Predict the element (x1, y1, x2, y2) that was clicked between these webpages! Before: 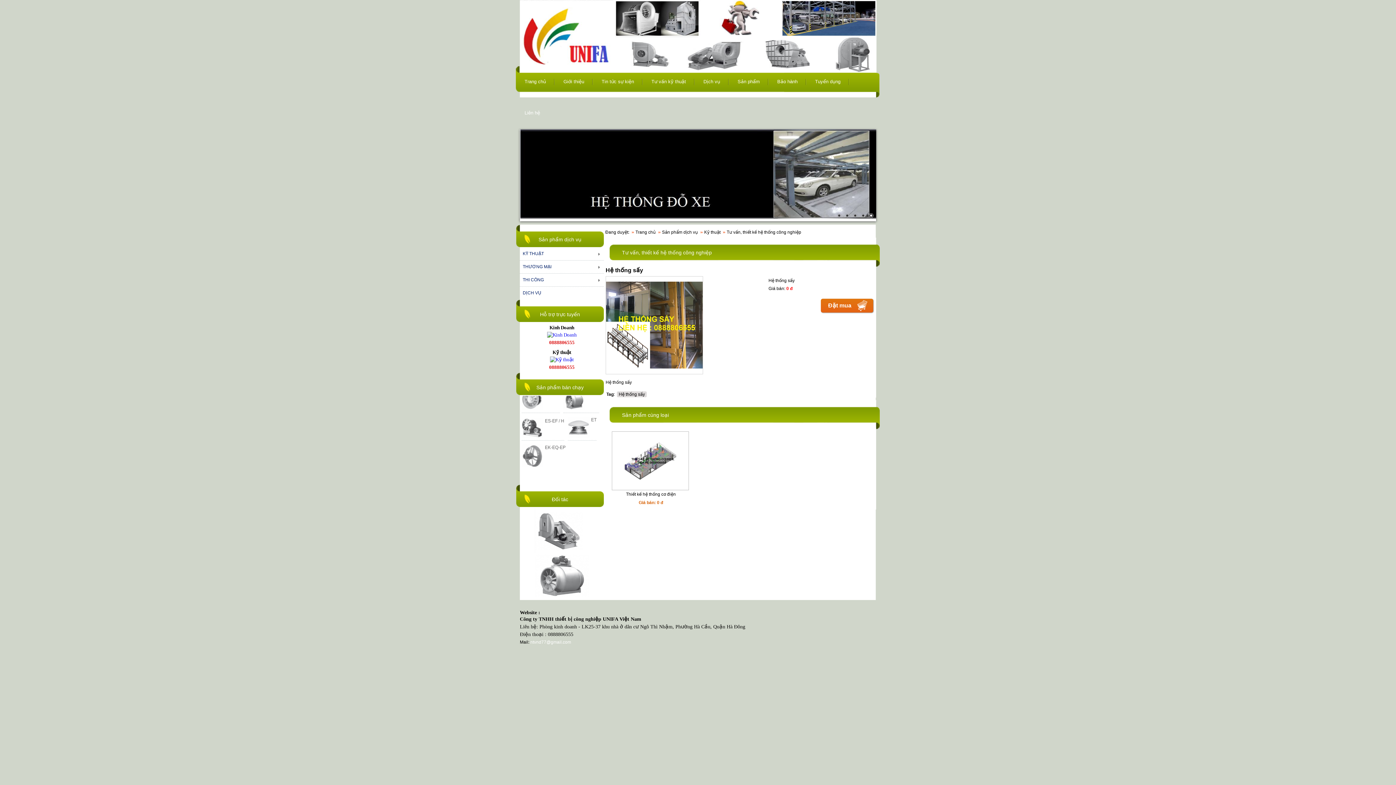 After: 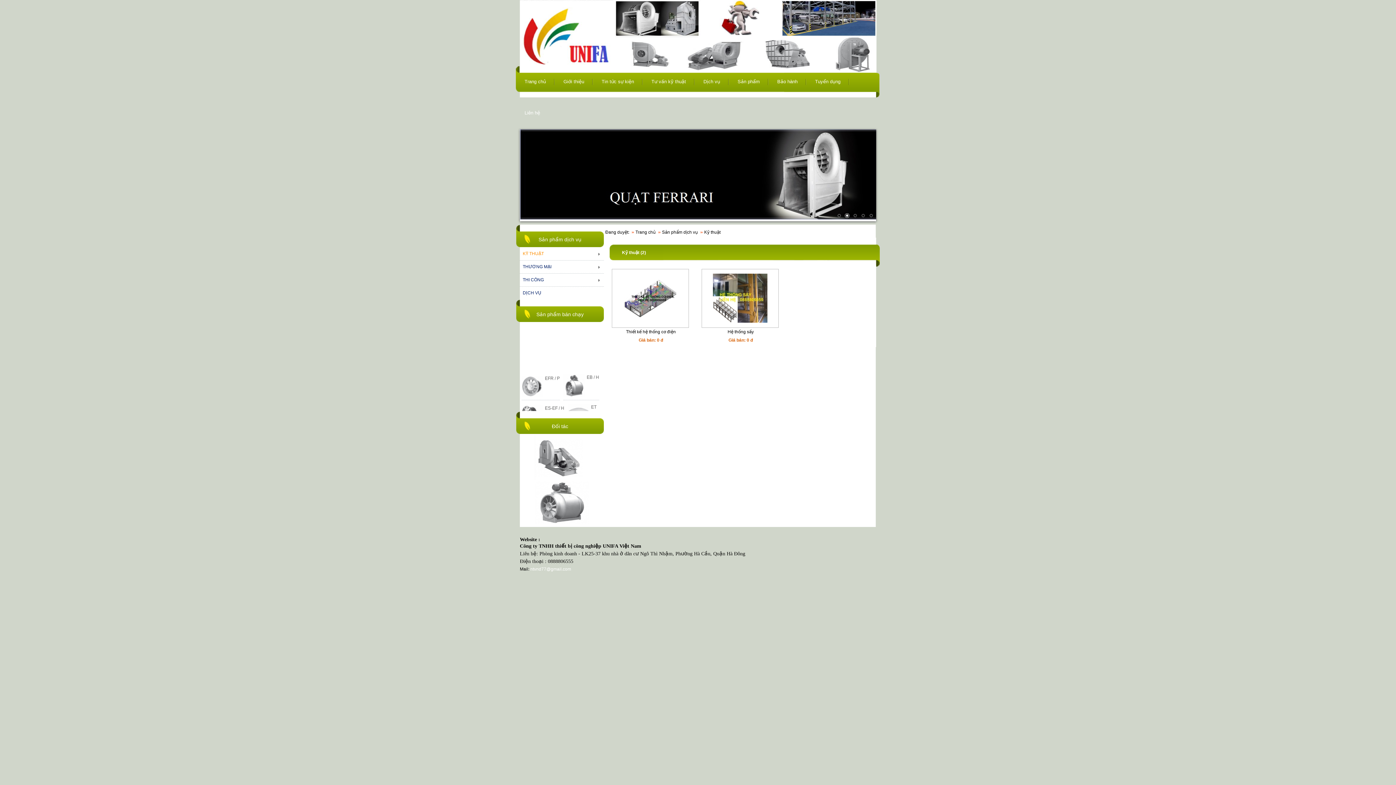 Action: bbox: (520, 247, 604, 260) label: KỸ THUẬT